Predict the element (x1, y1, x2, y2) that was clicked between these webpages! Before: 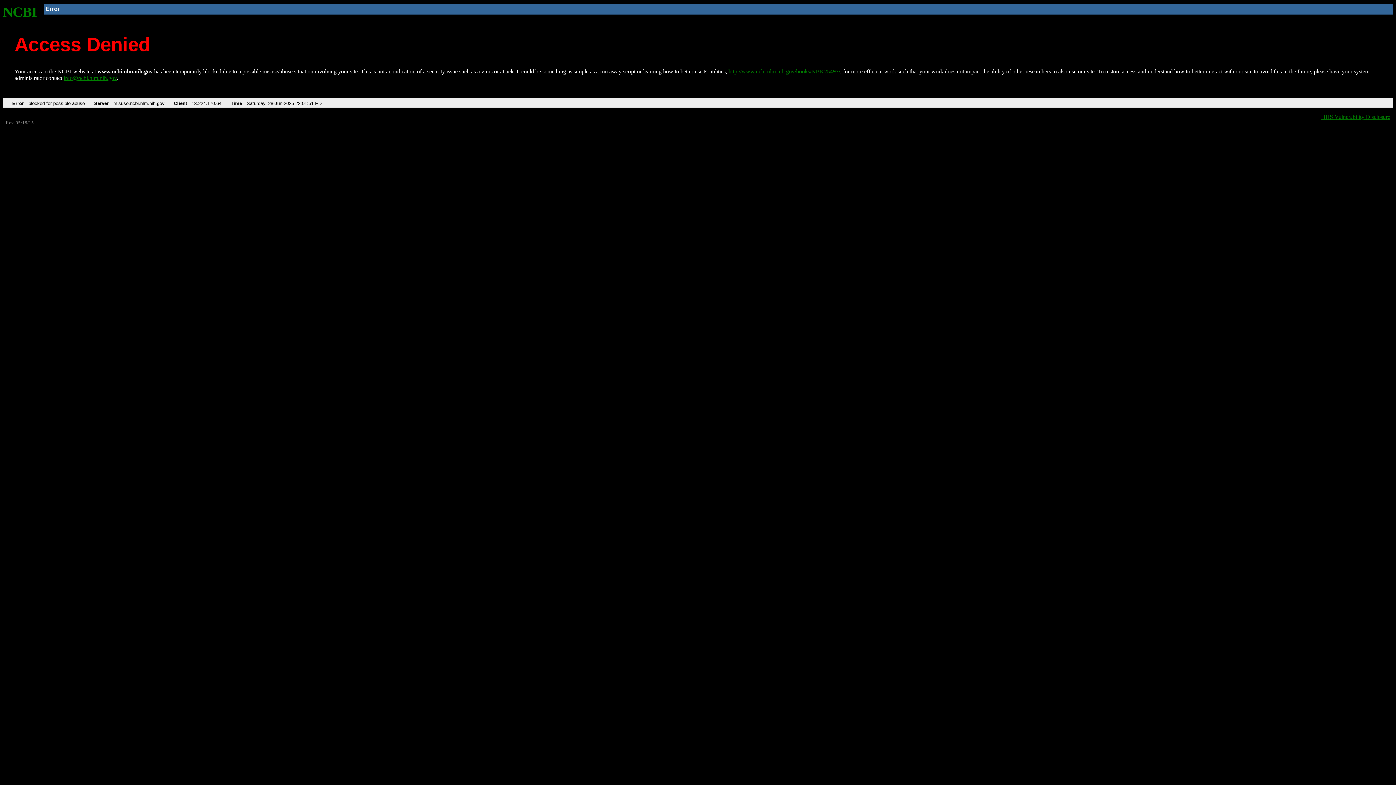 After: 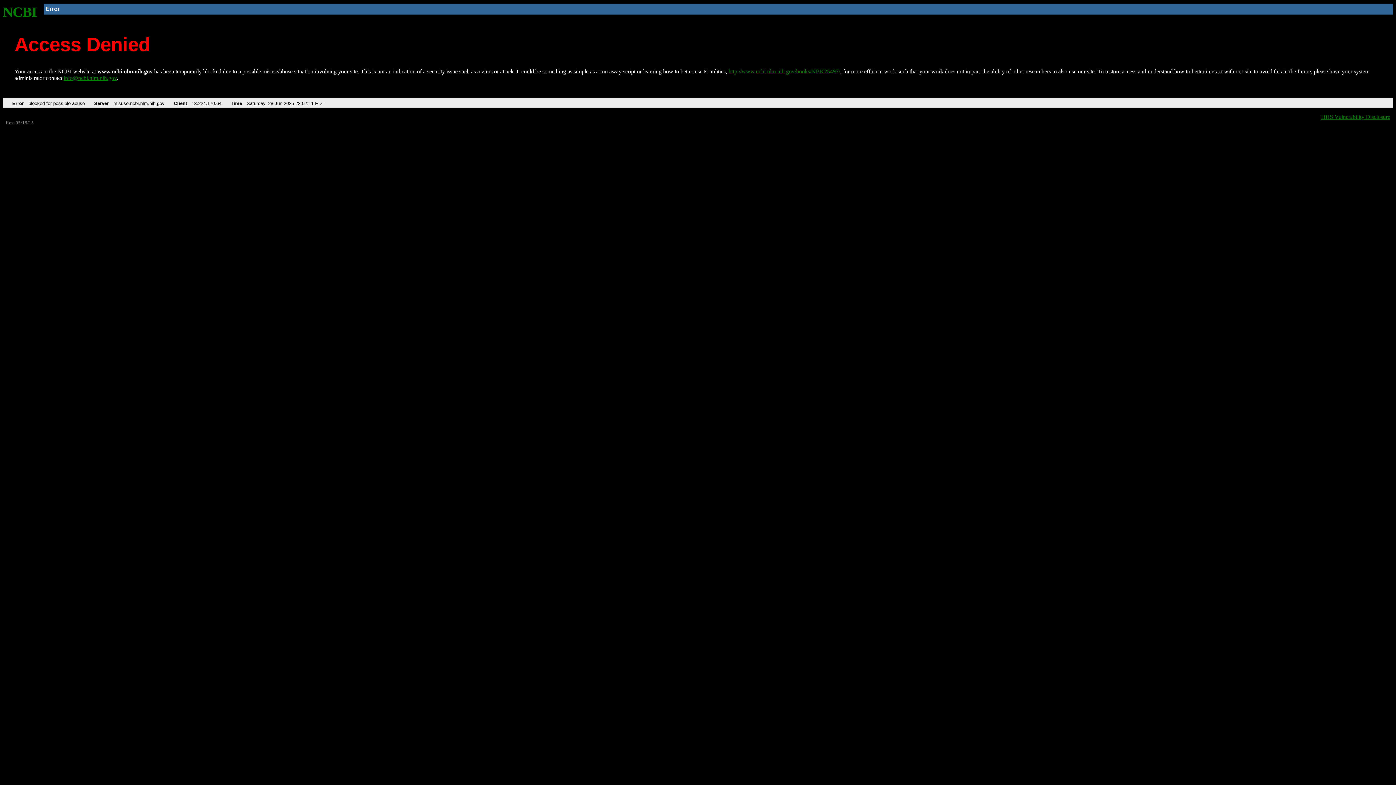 Action: label: NCBI bbox: (2, 4, 37, 19)